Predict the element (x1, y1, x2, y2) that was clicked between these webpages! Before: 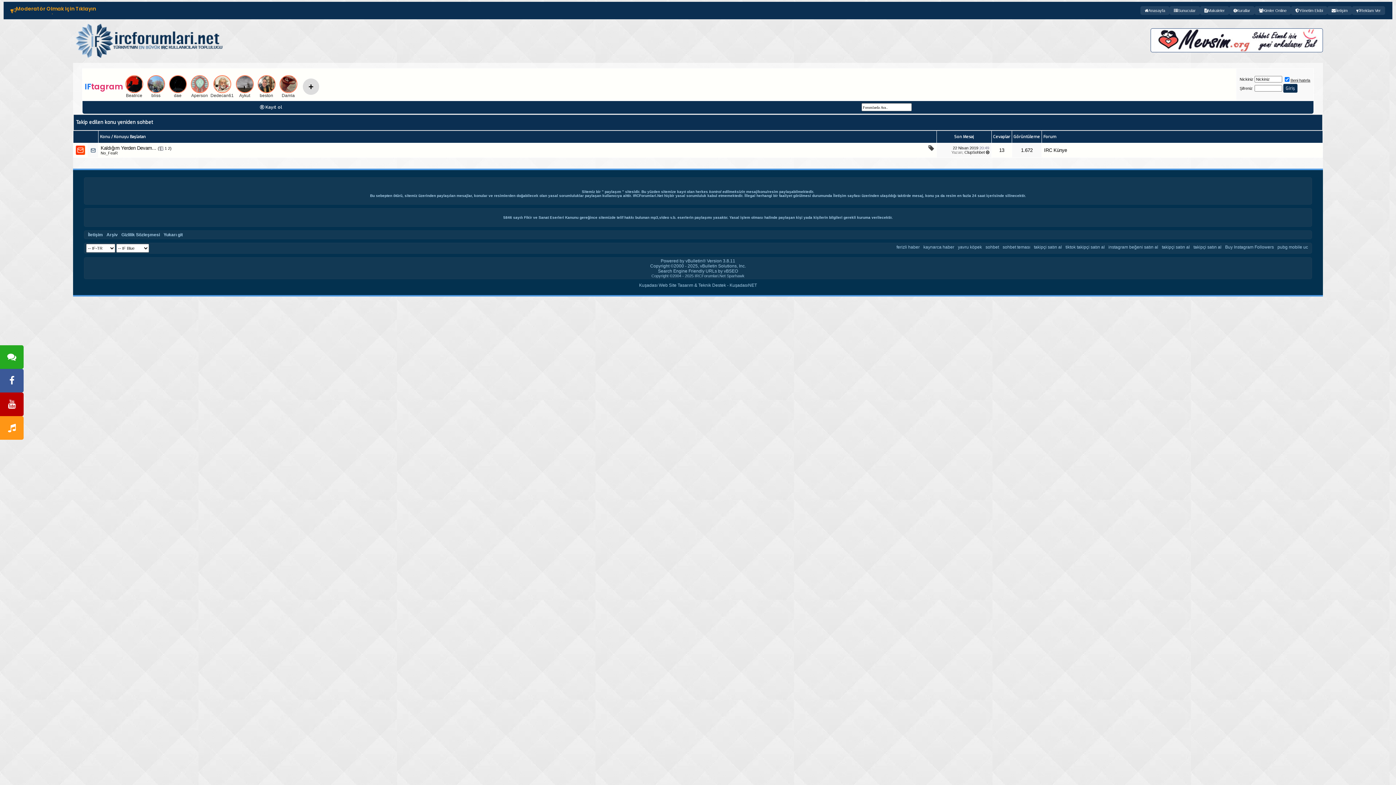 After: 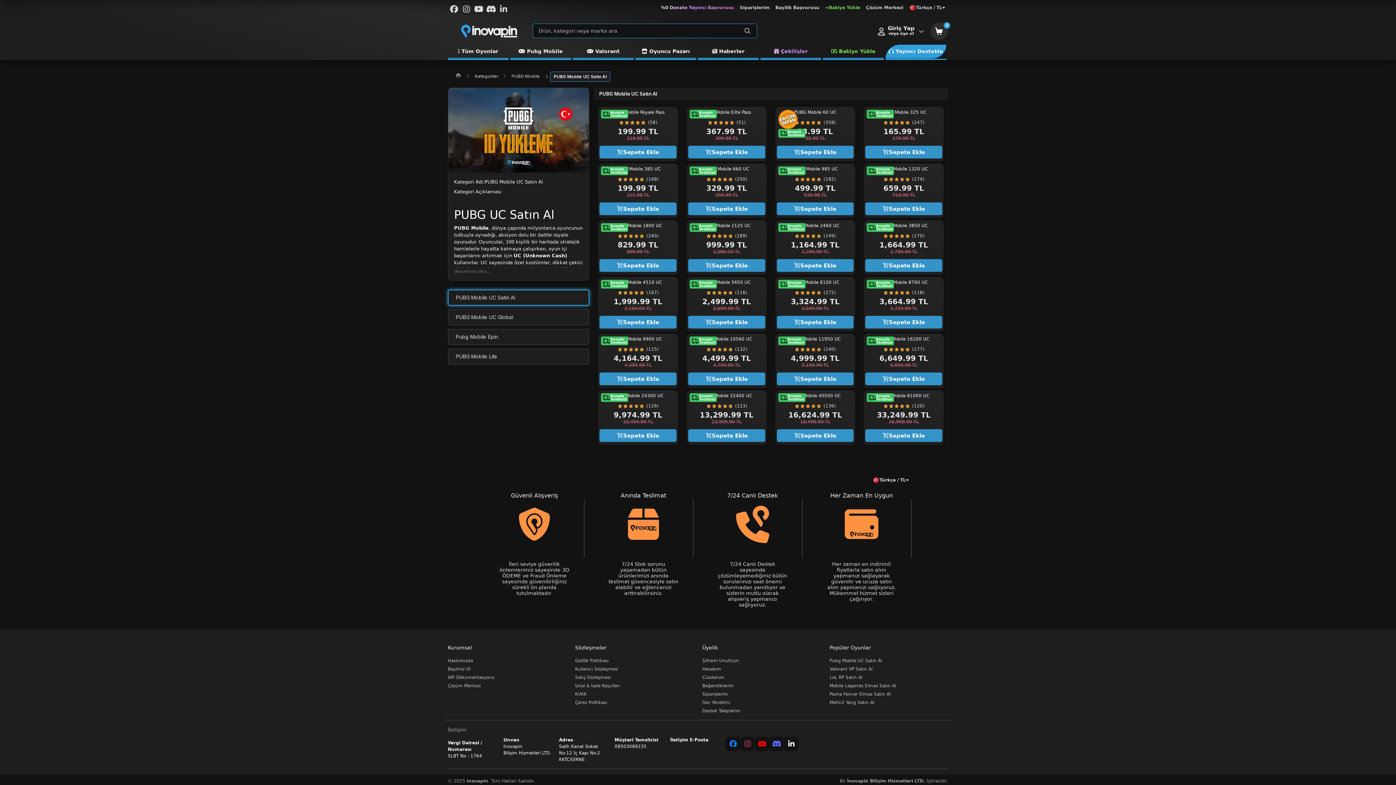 Action: bbox: (1276, 243, 1310, 250) label: pubg mobile uc